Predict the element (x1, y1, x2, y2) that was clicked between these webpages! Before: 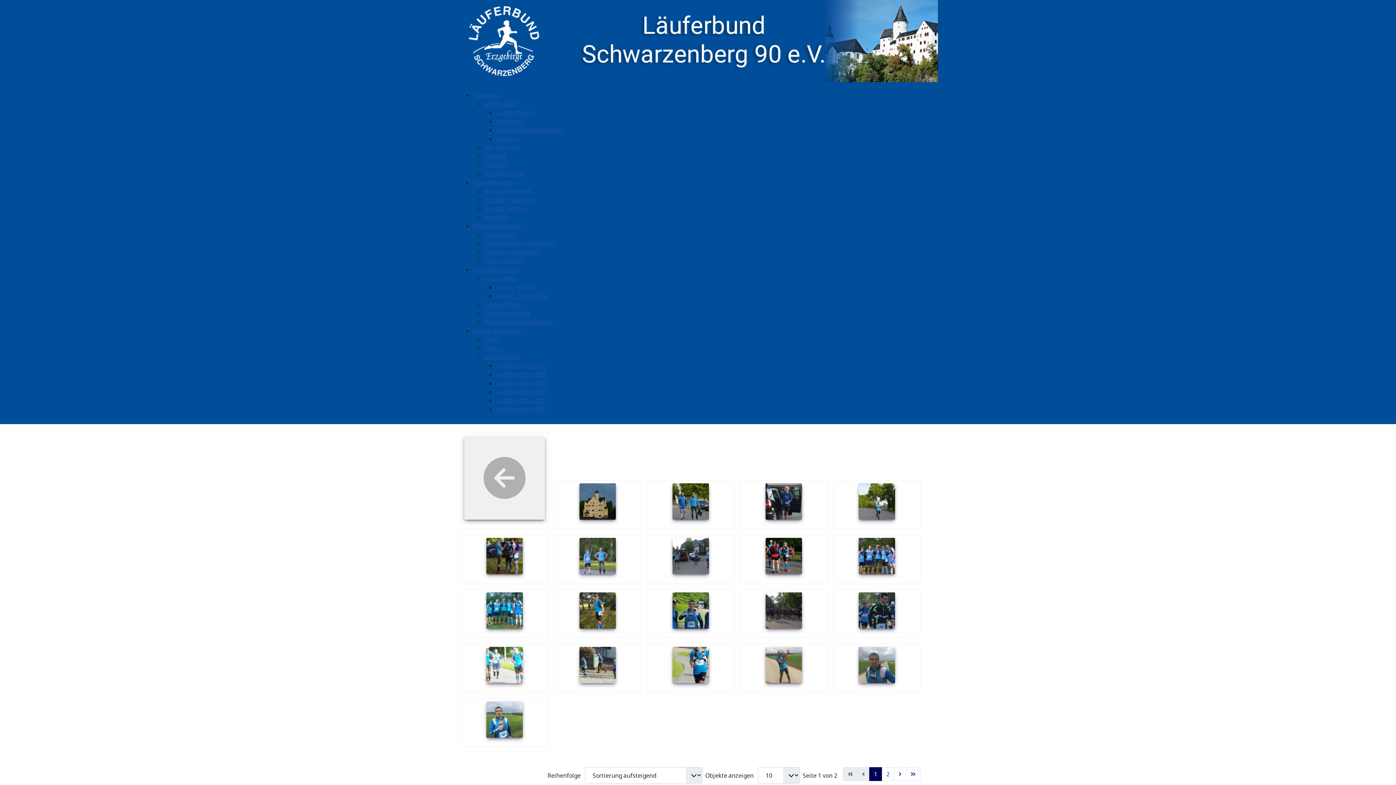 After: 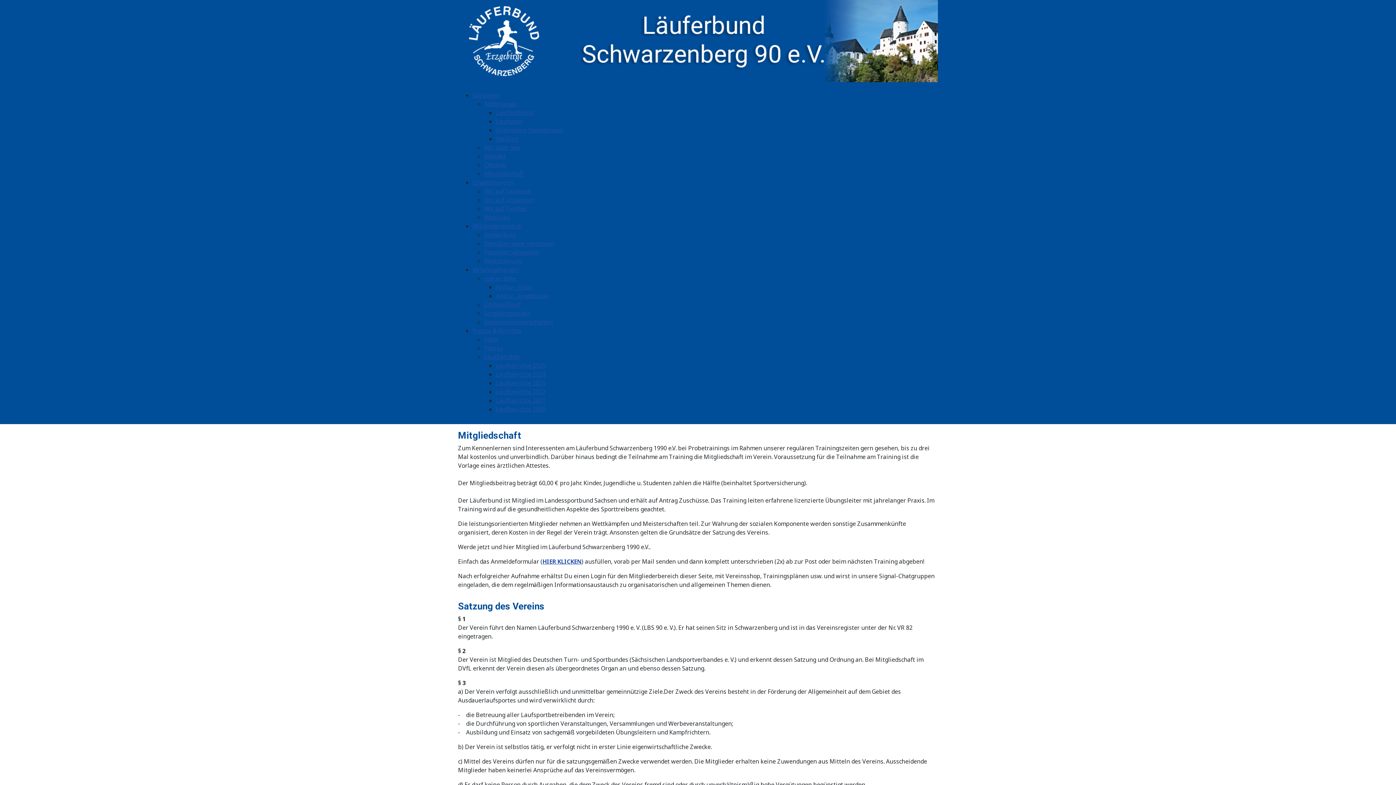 Action: bbox: (484, 169, 524, 177) label: Mitgliedschaft